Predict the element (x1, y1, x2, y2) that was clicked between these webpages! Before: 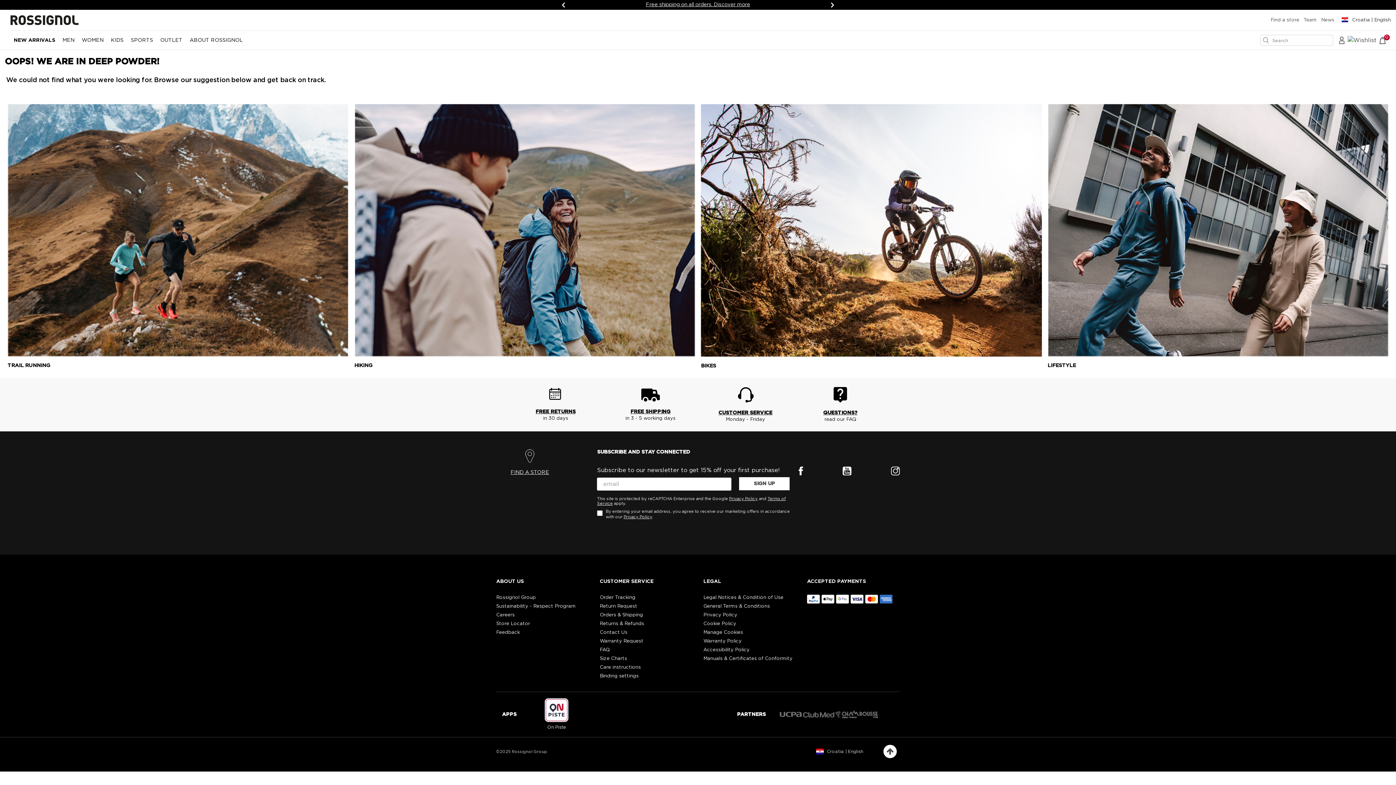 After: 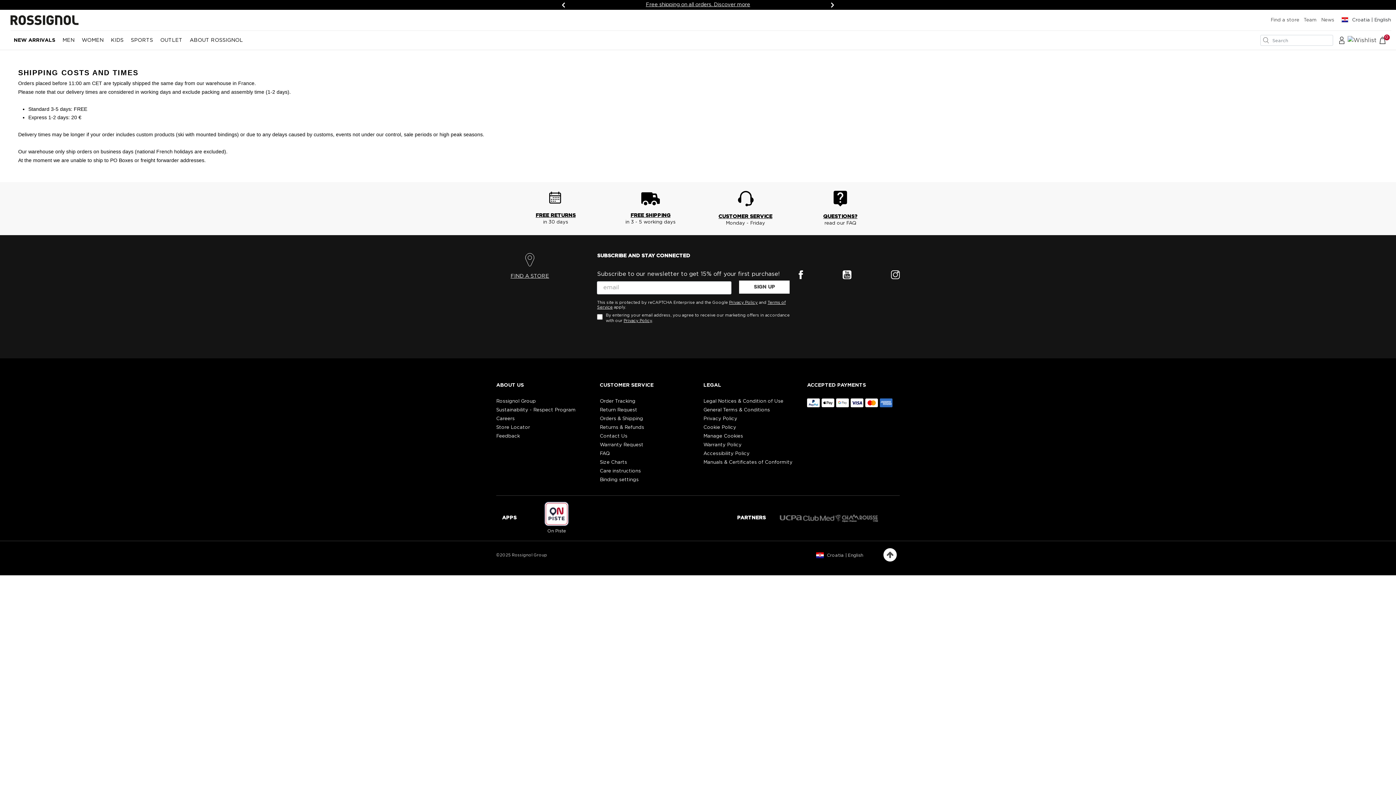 Action: label: Free shipping on all orders. Discover more bbox: (646, 2, 750, 7)